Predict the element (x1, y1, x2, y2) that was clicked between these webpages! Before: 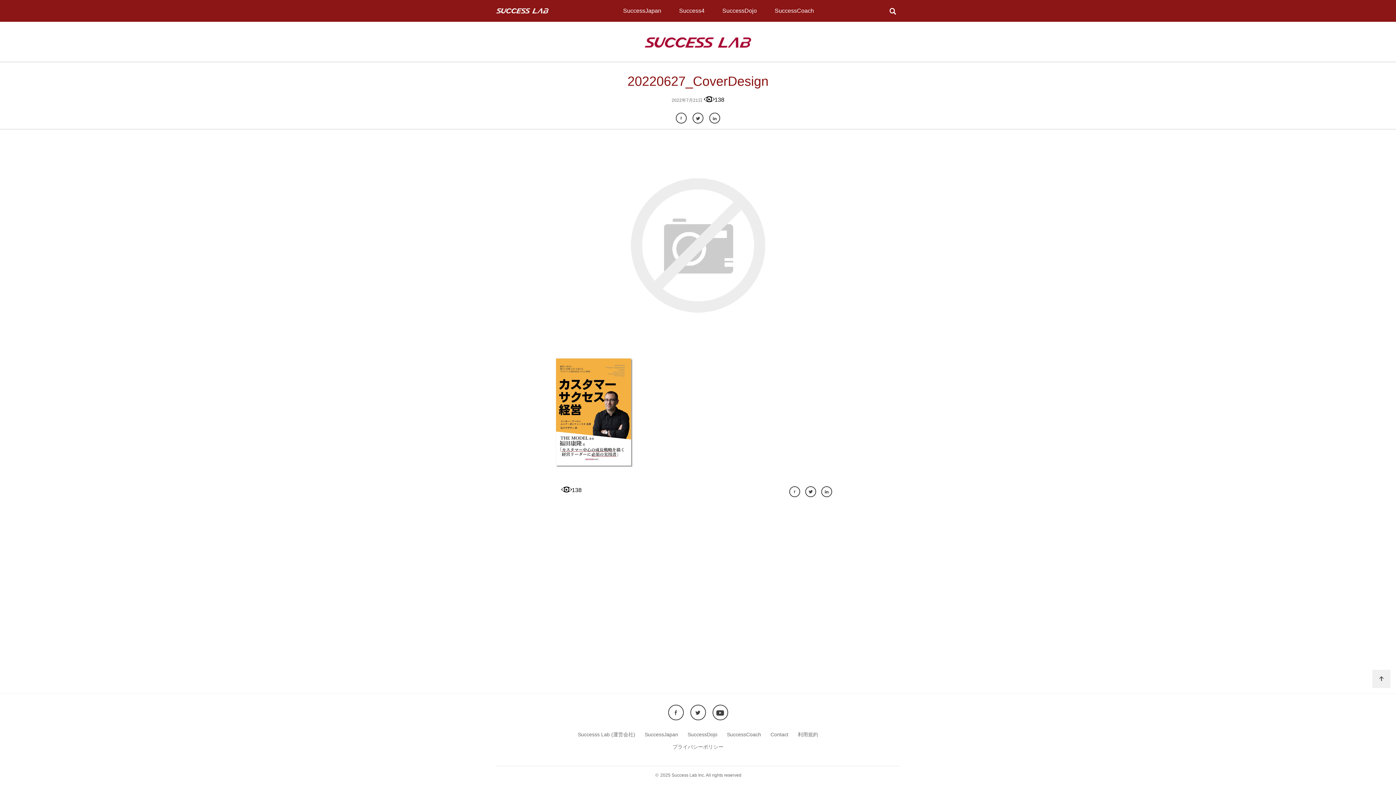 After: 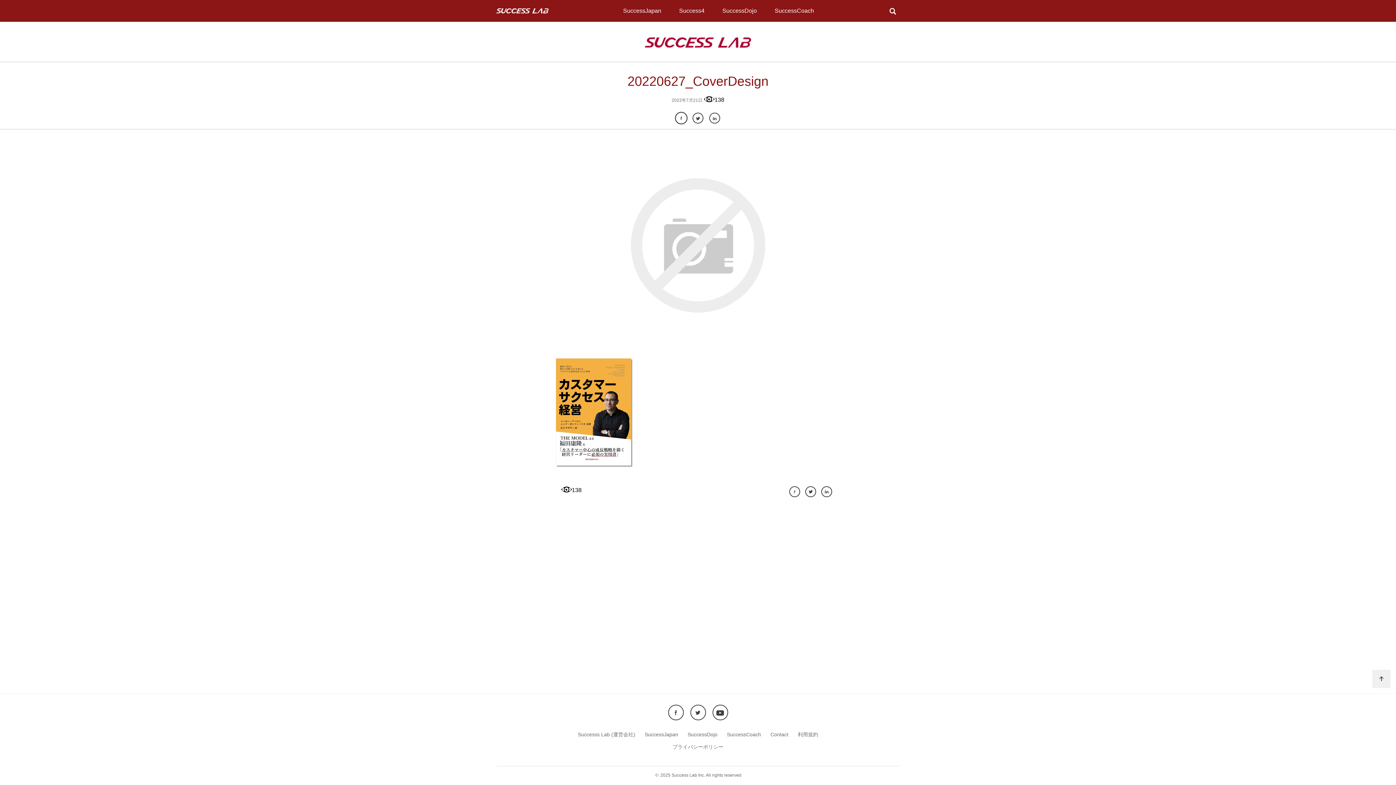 Action: bbox: (676, 112, 686, 123)